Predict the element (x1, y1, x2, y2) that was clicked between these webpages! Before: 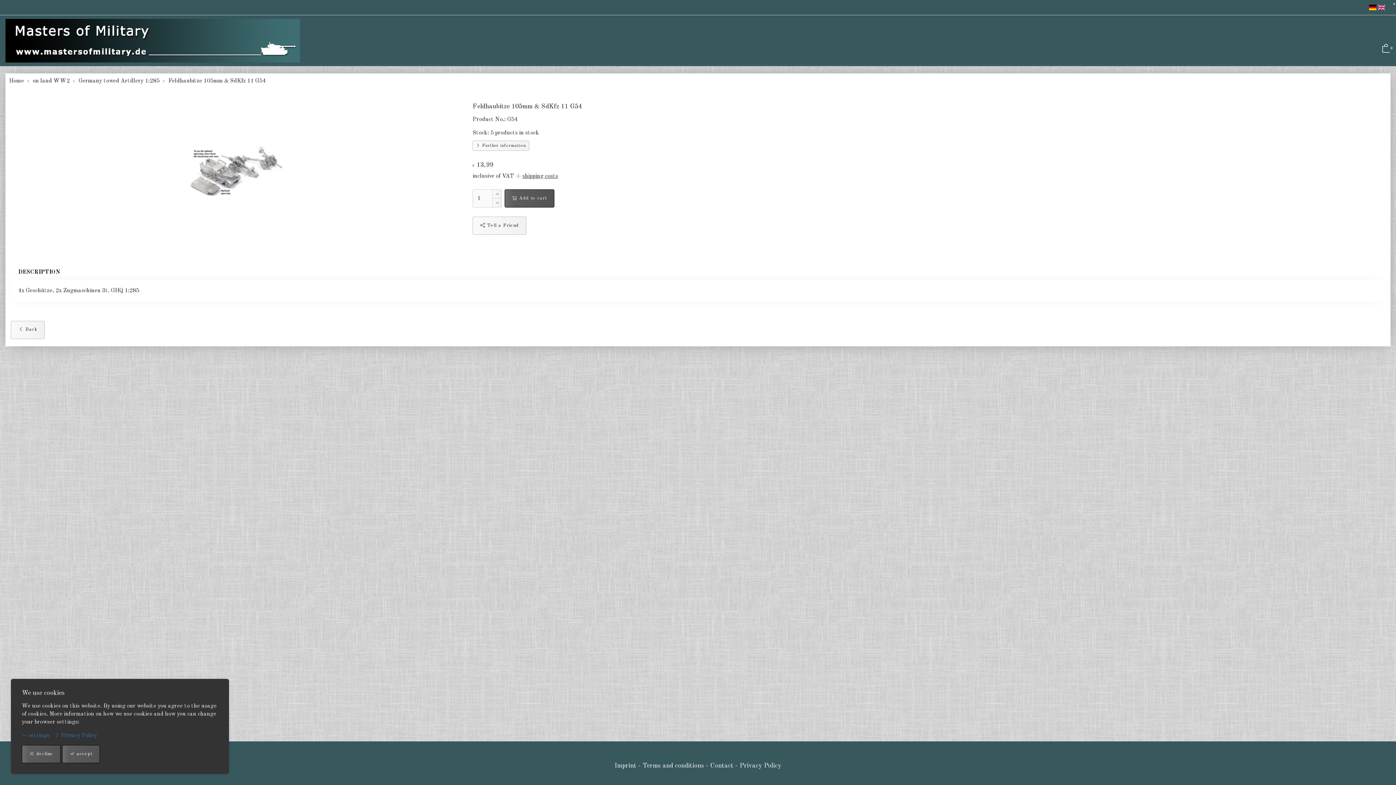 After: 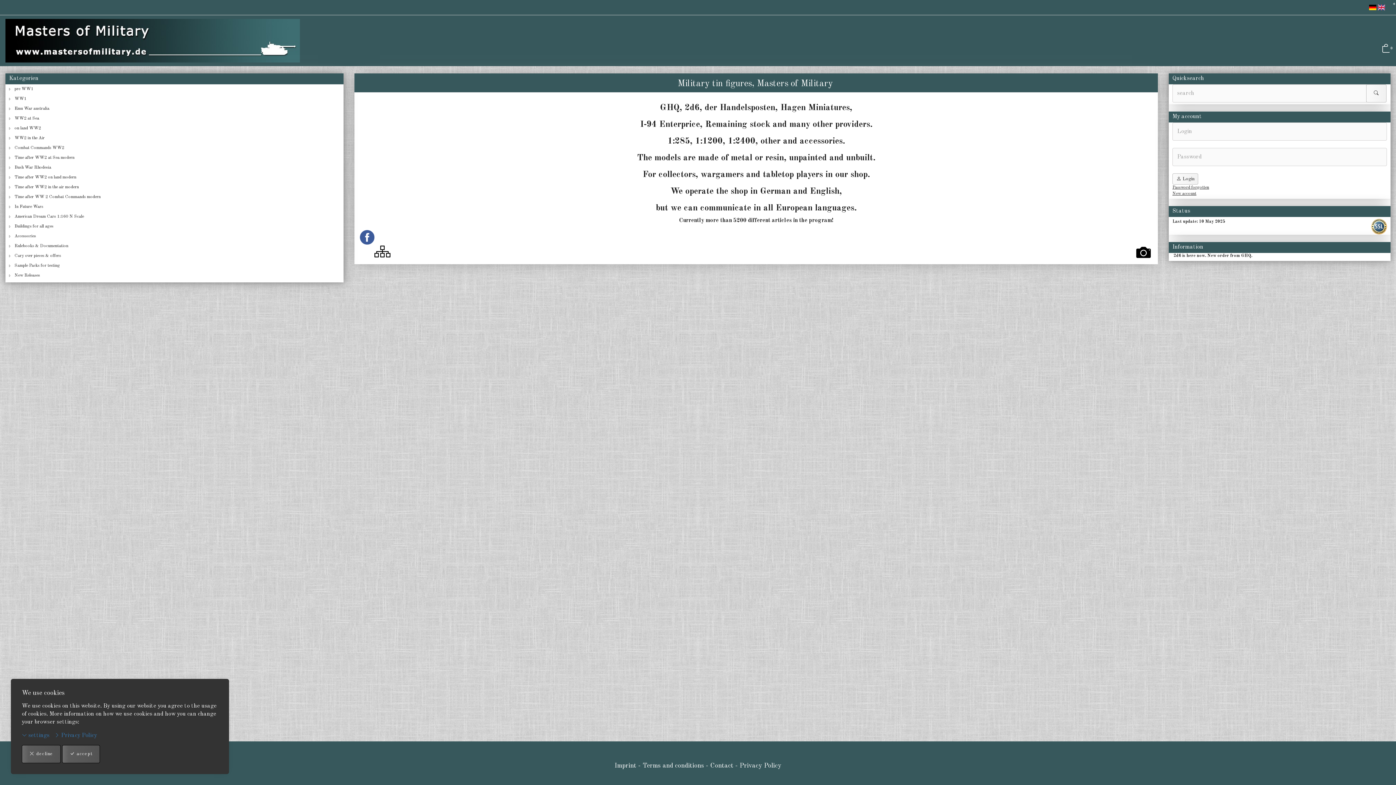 Action: bbox: (9, 78, 24, 84) label: Home